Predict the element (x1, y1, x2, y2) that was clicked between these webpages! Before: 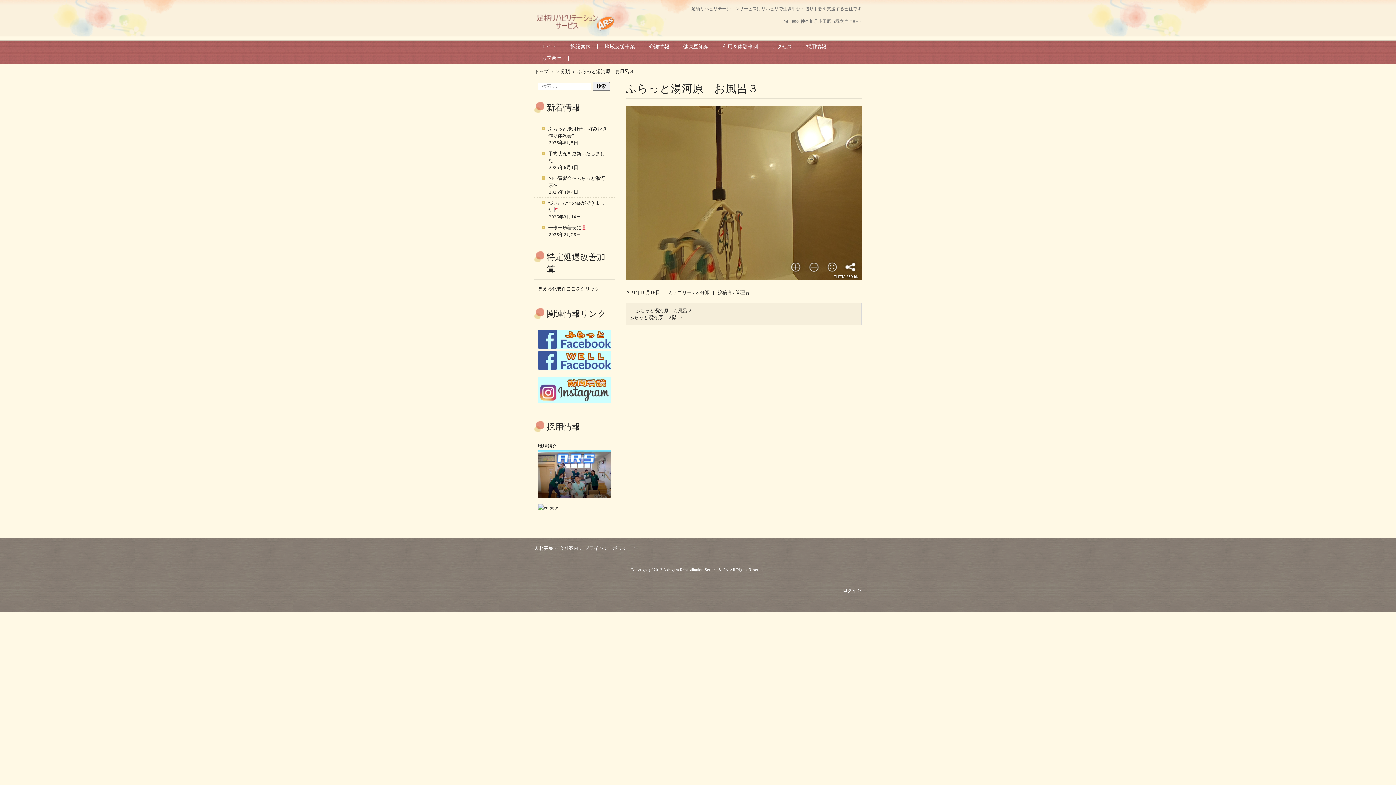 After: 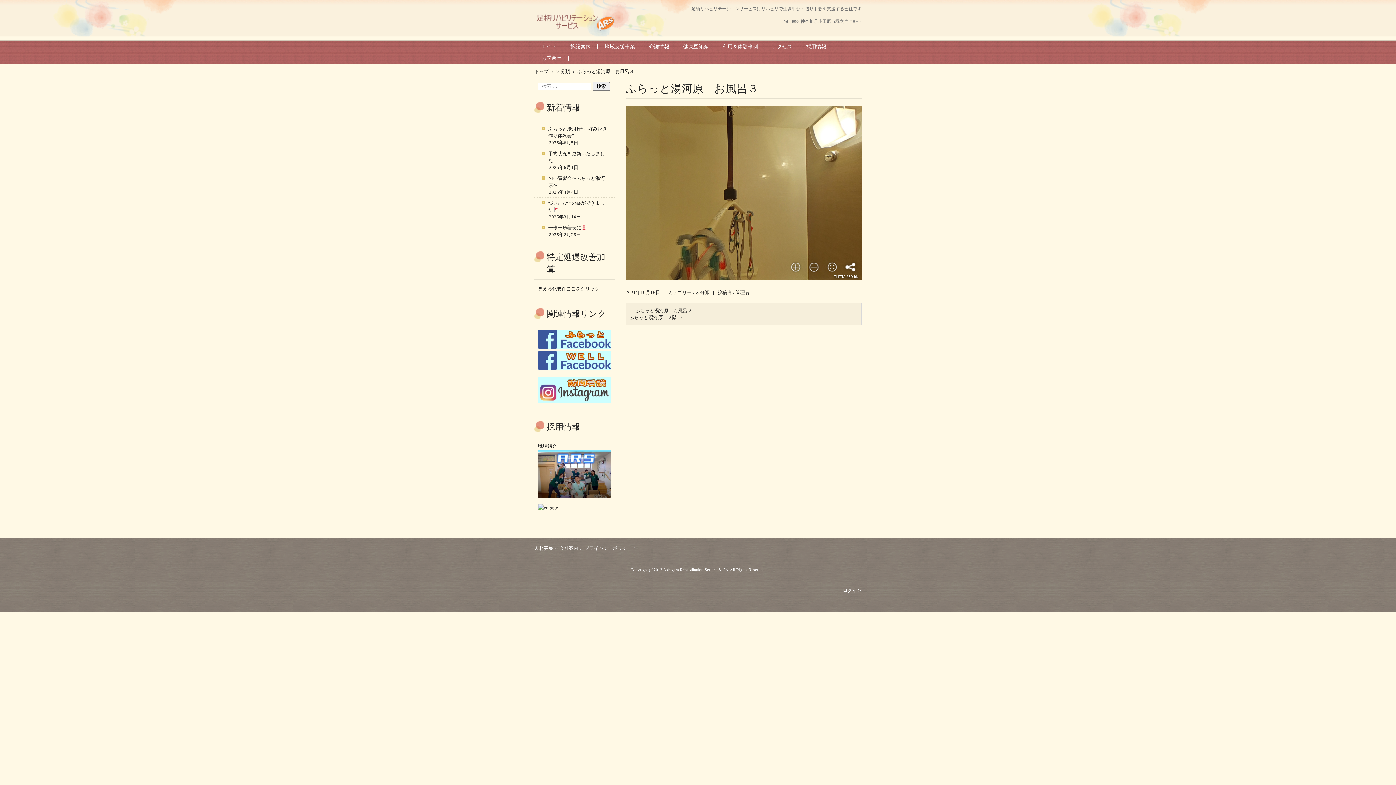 Action: bbox: (538, 365, 611, 371)